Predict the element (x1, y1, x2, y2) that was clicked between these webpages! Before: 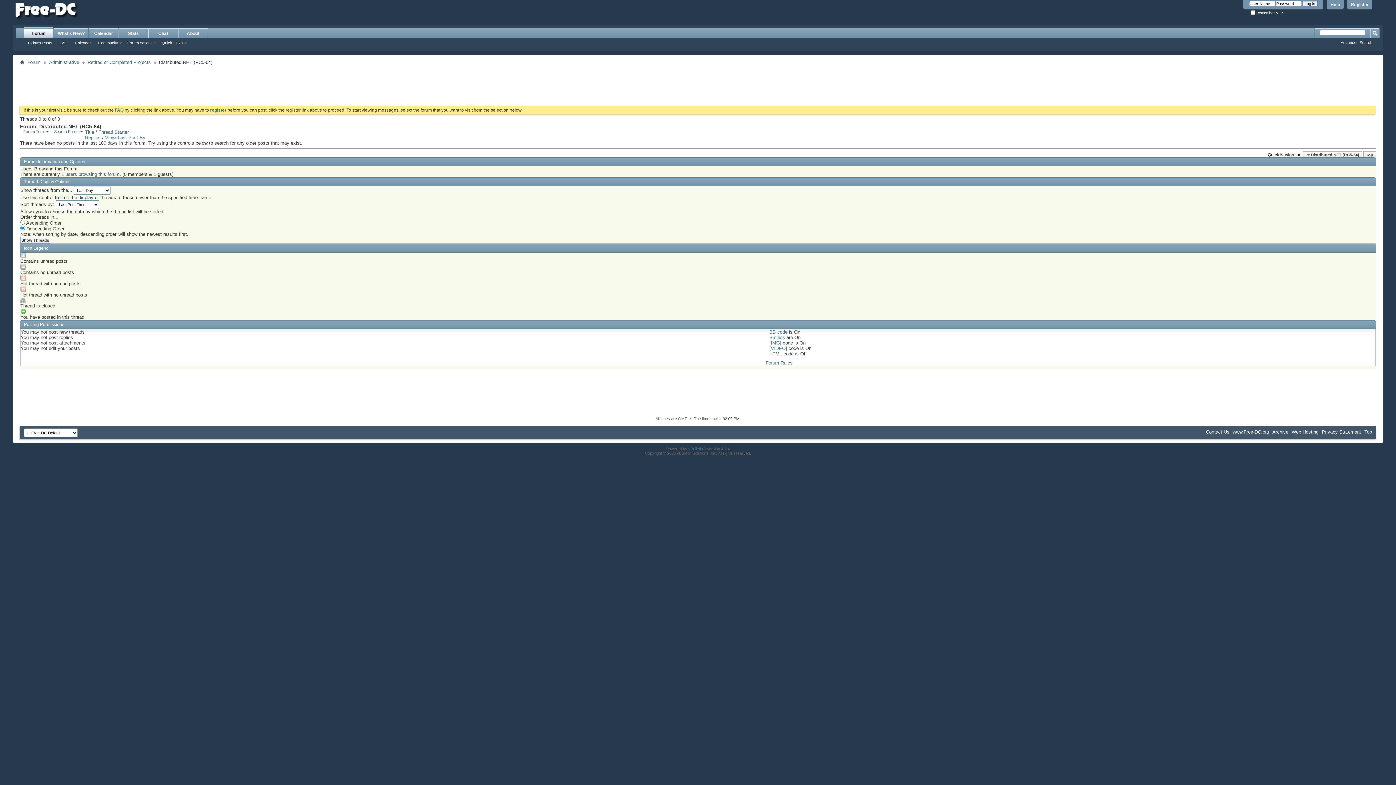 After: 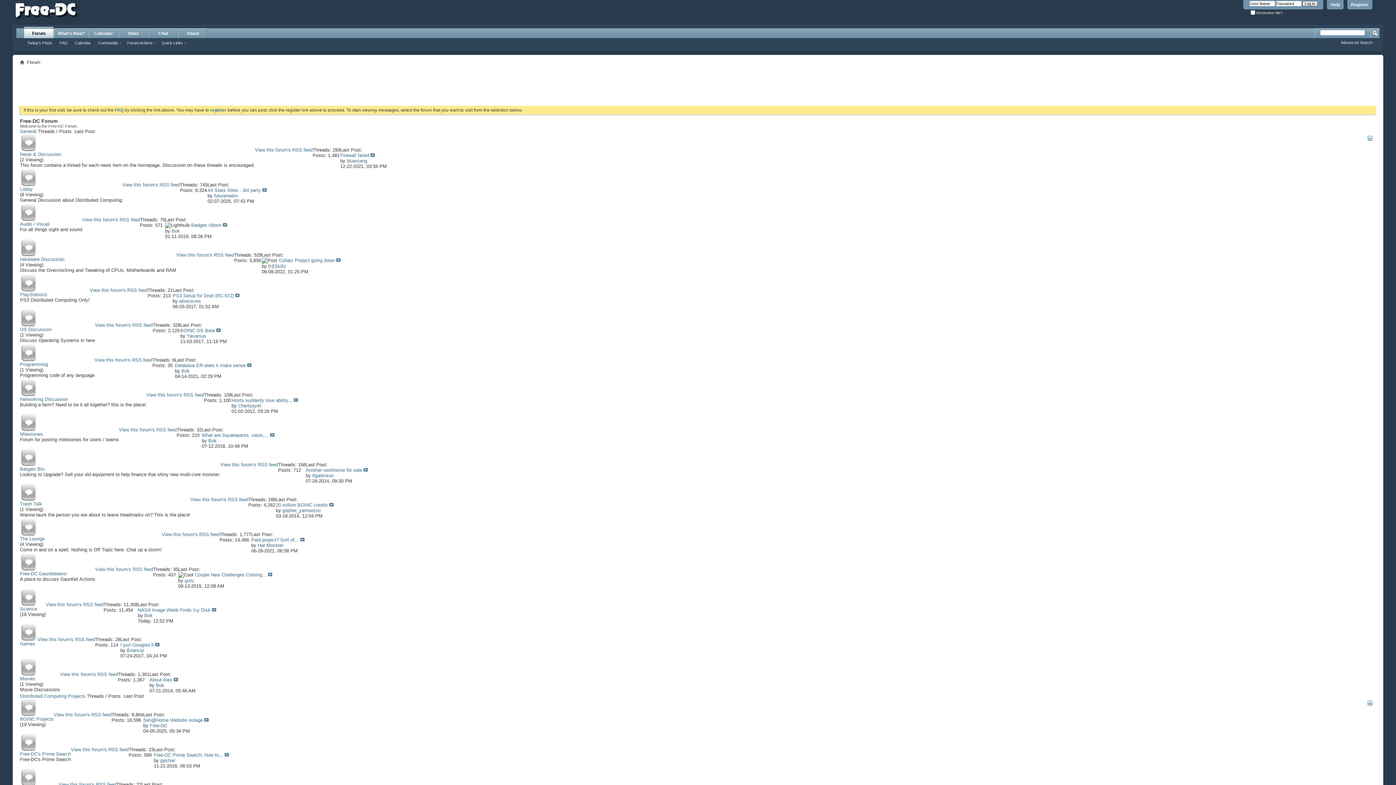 Action: bbox: (12, 0, 103, 21)